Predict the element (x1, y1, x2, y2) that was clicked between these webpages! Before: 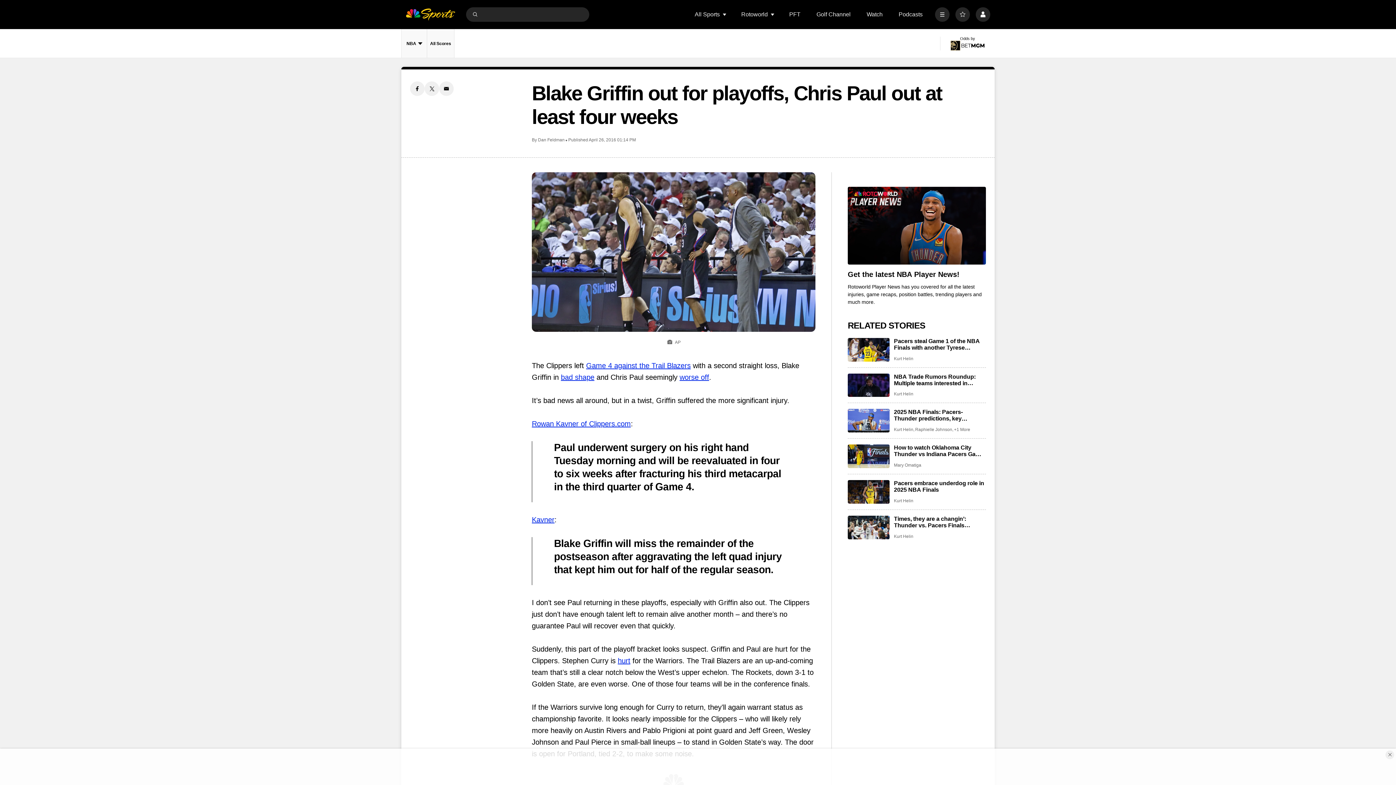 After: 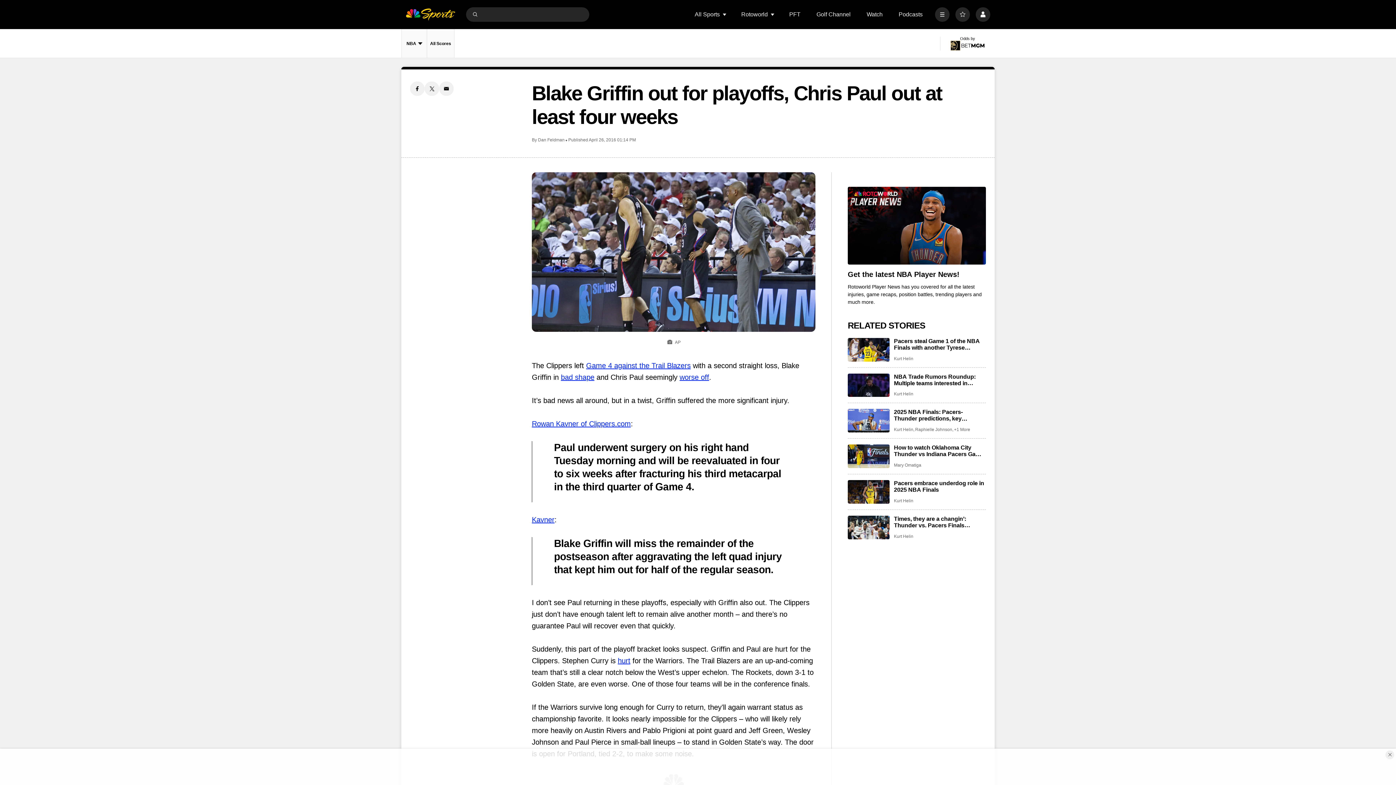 Action: bbox: (848, 186, 986, 264) label: <b>Get the latest NBA Player News!</b>